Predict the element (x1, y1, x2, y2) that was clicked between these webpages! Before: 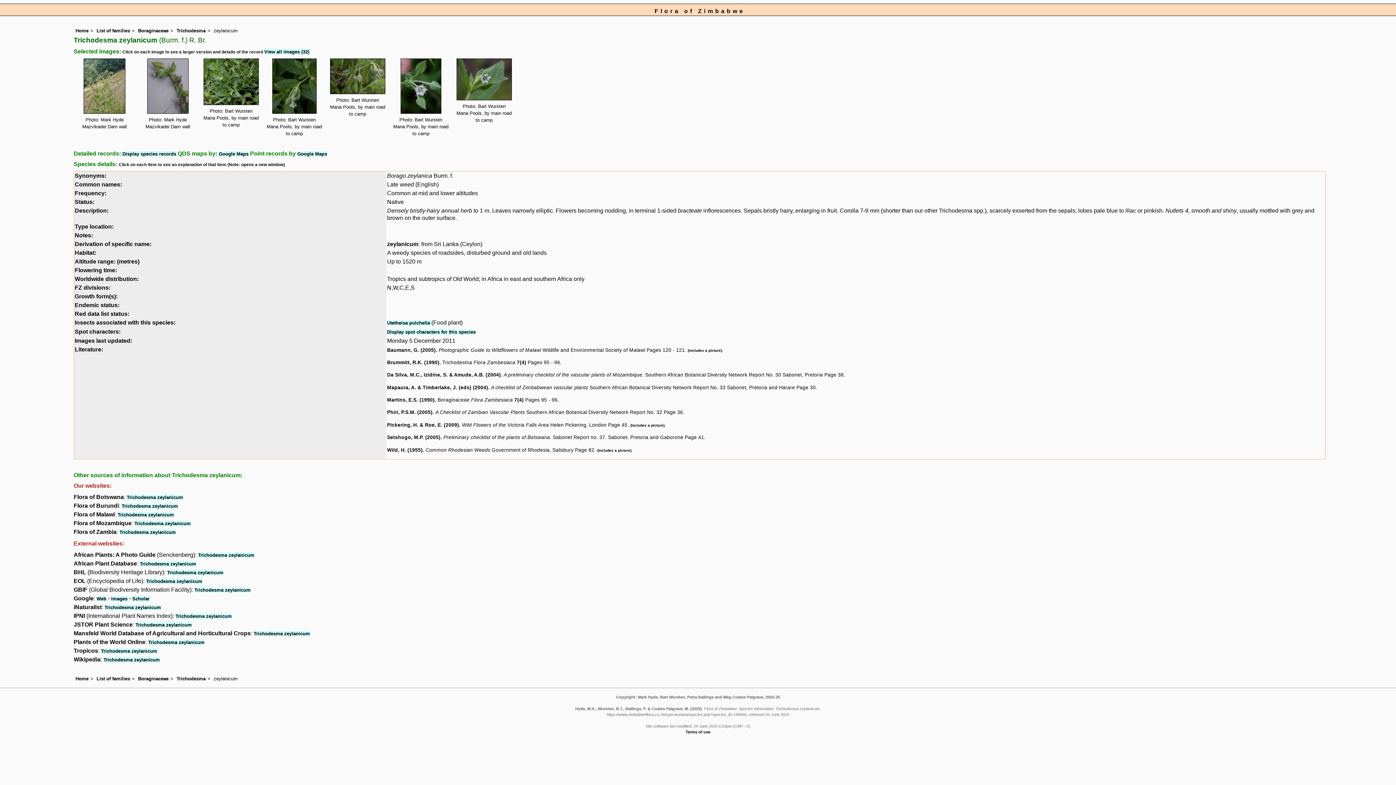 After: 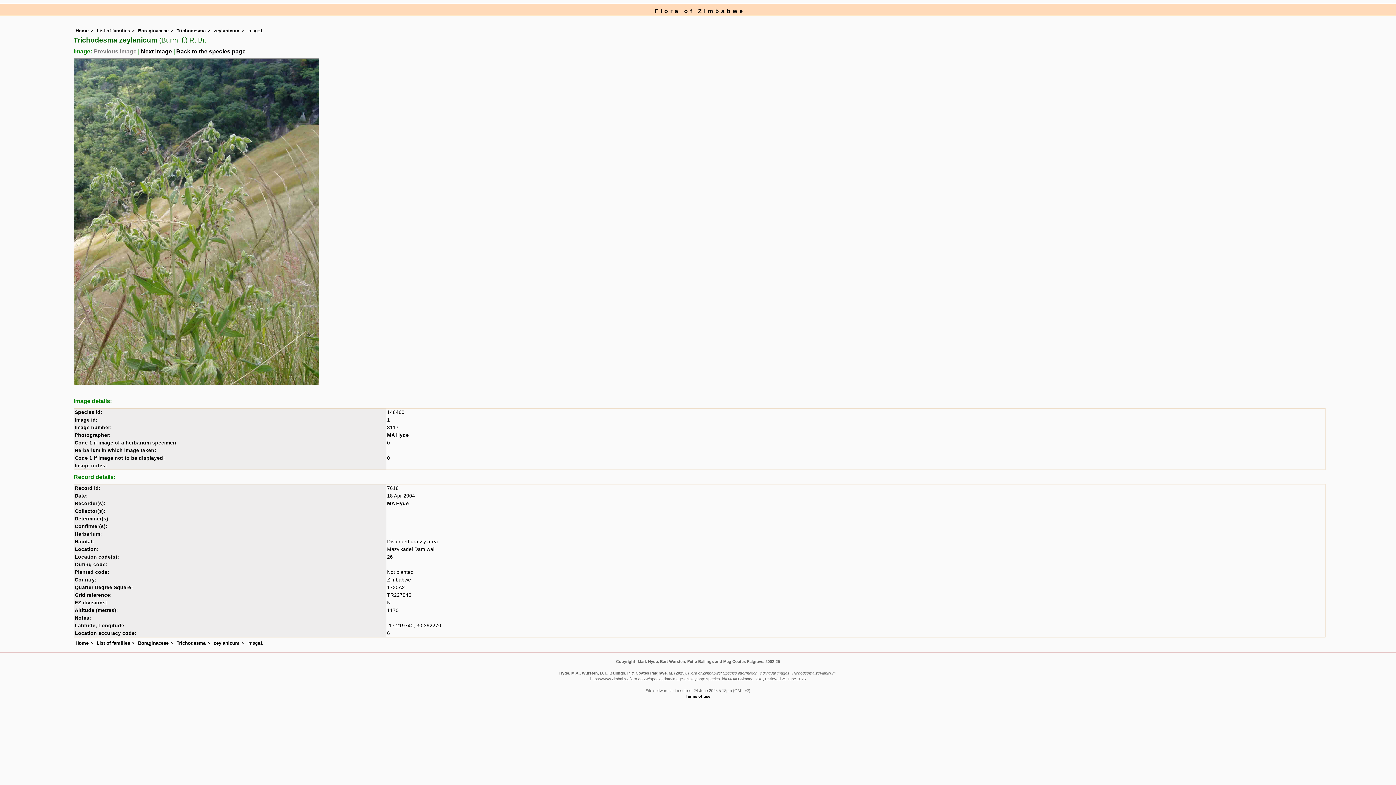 Action: bbox: (83, 82, 125, 88)